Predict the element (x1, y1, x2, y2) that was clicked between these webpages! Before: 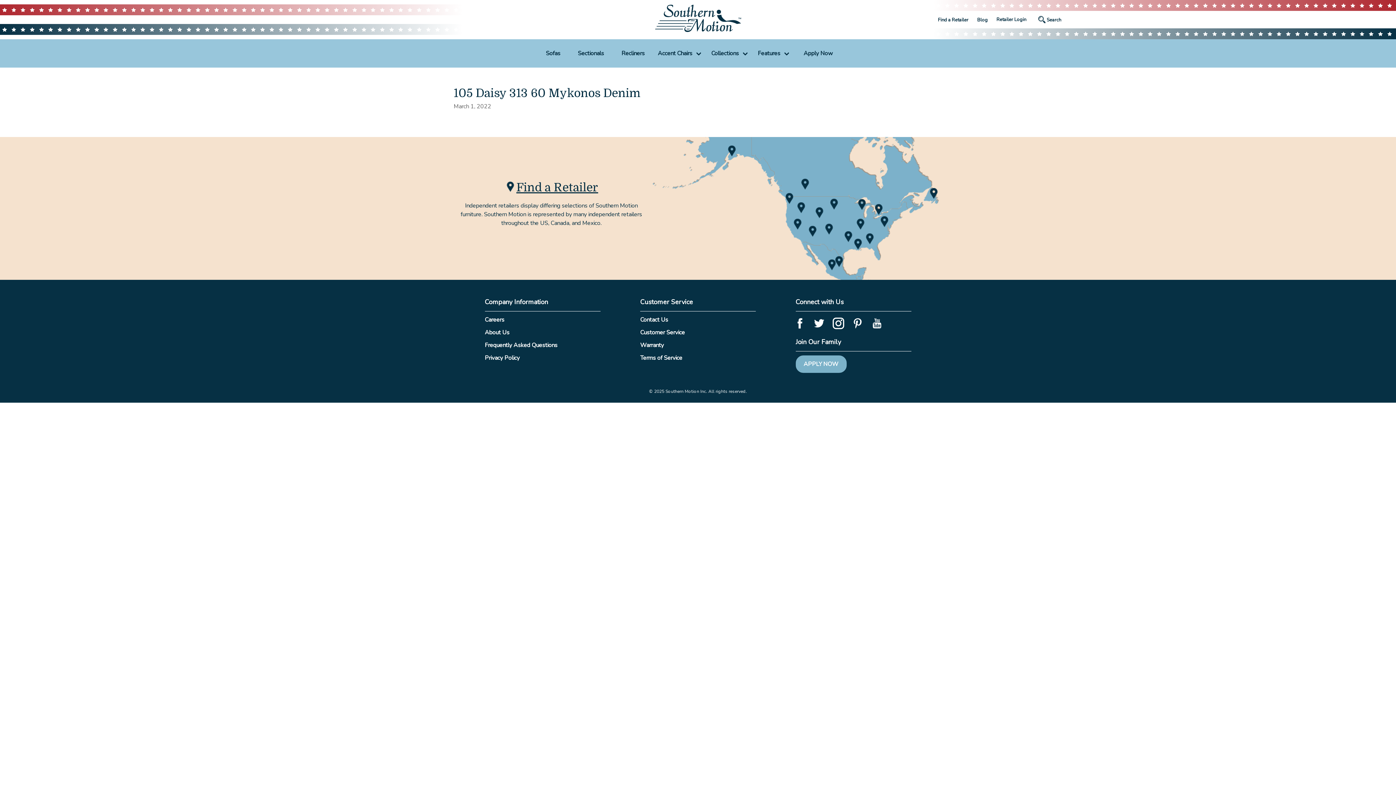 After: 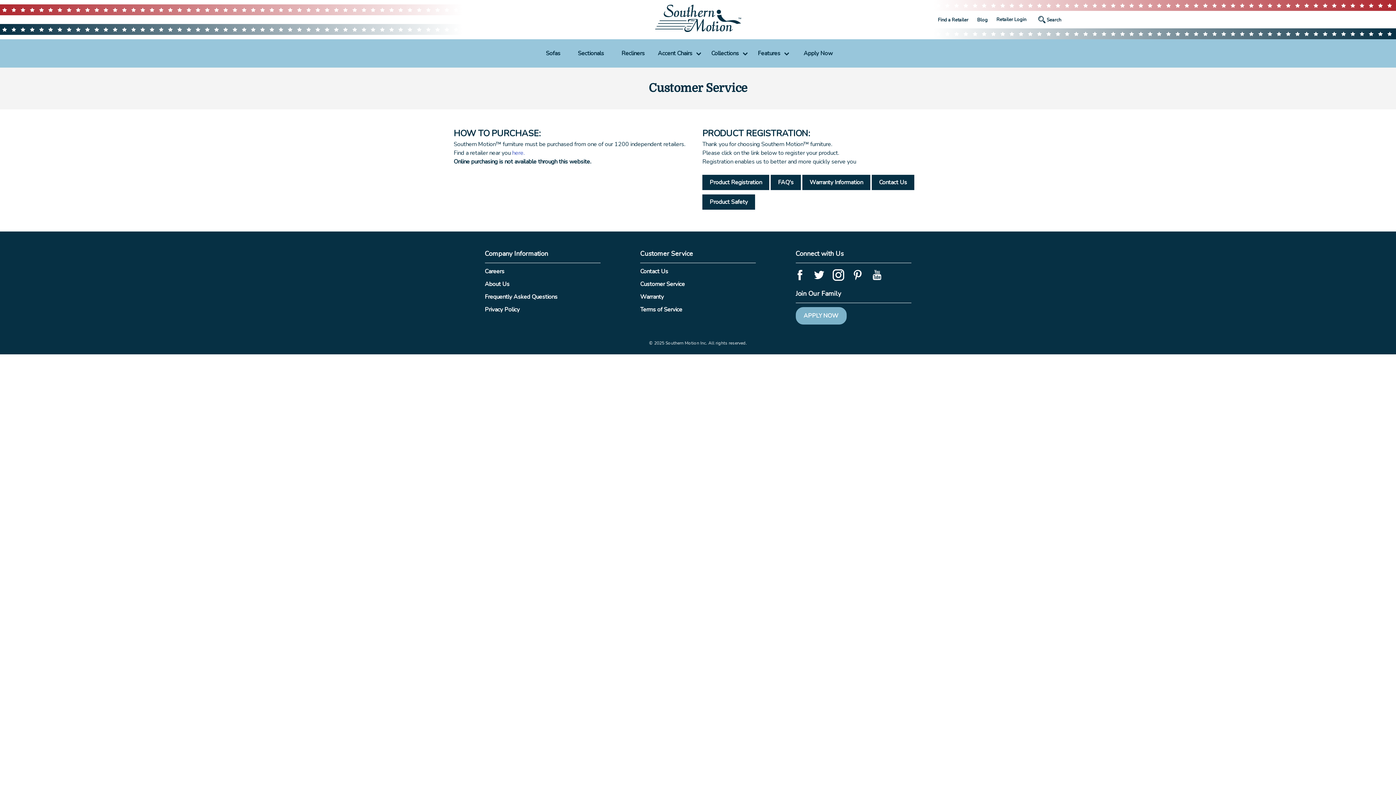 Action: bbox: (640, 328, 756, 337) label: Customer Service